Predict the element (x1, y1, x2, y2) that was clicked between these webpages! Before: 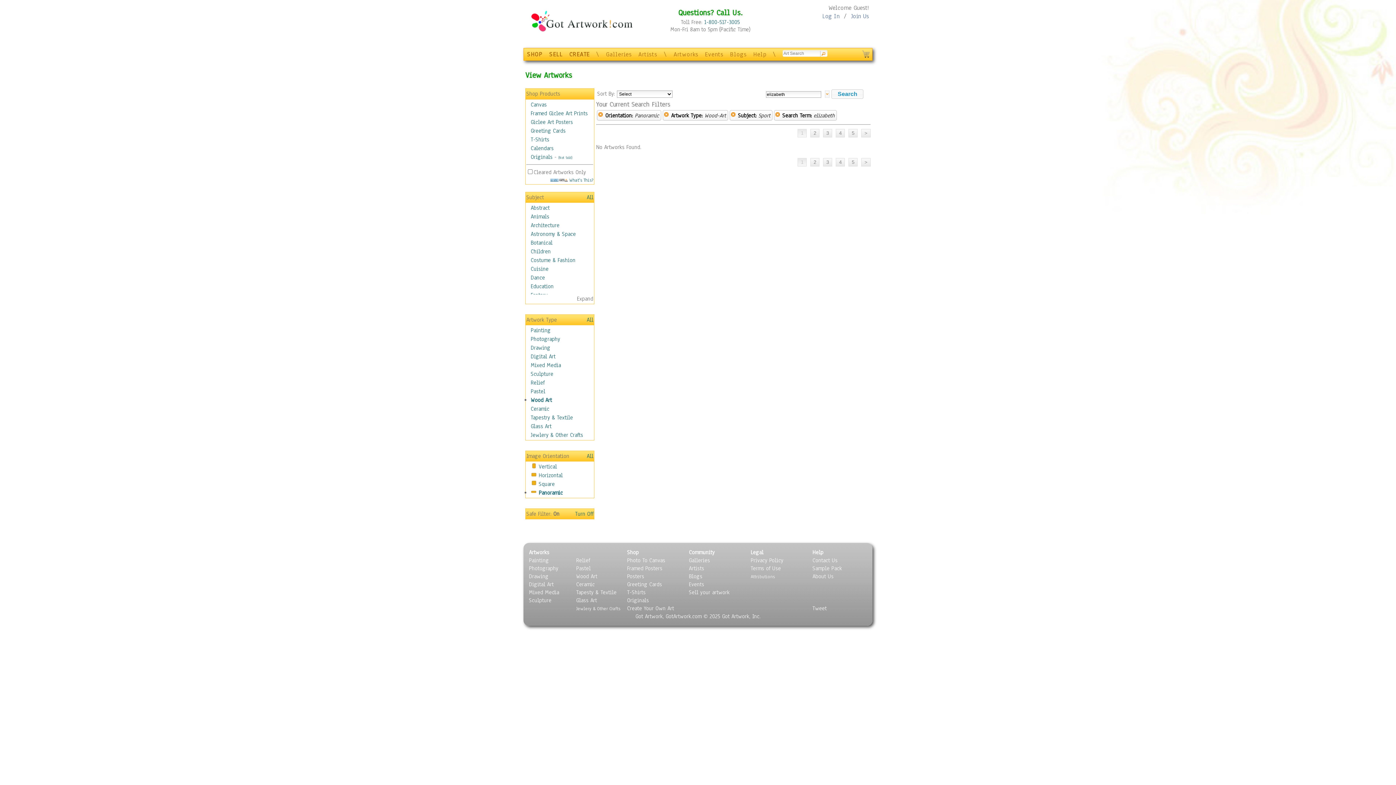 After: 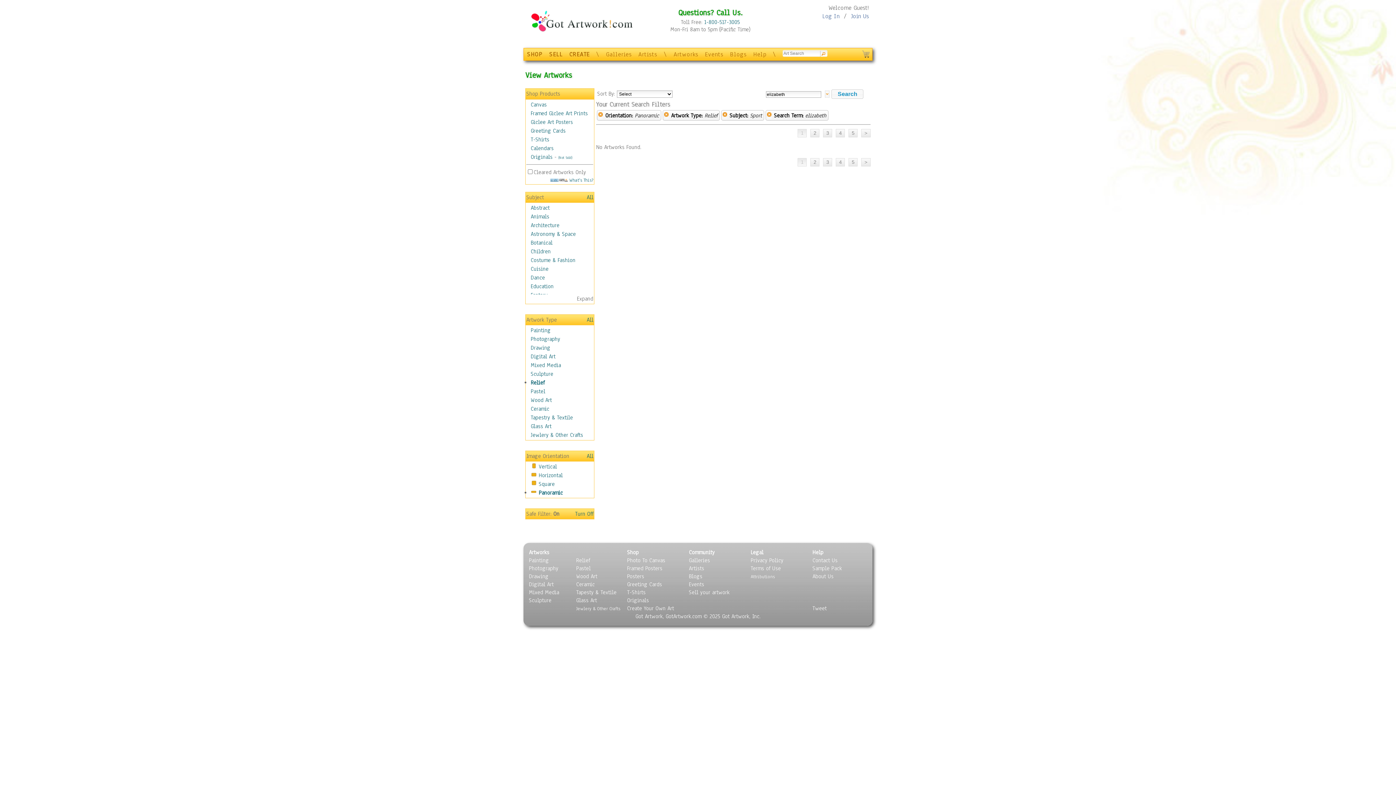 Action: bbox: (530, 379, 544, 386) label: Relief